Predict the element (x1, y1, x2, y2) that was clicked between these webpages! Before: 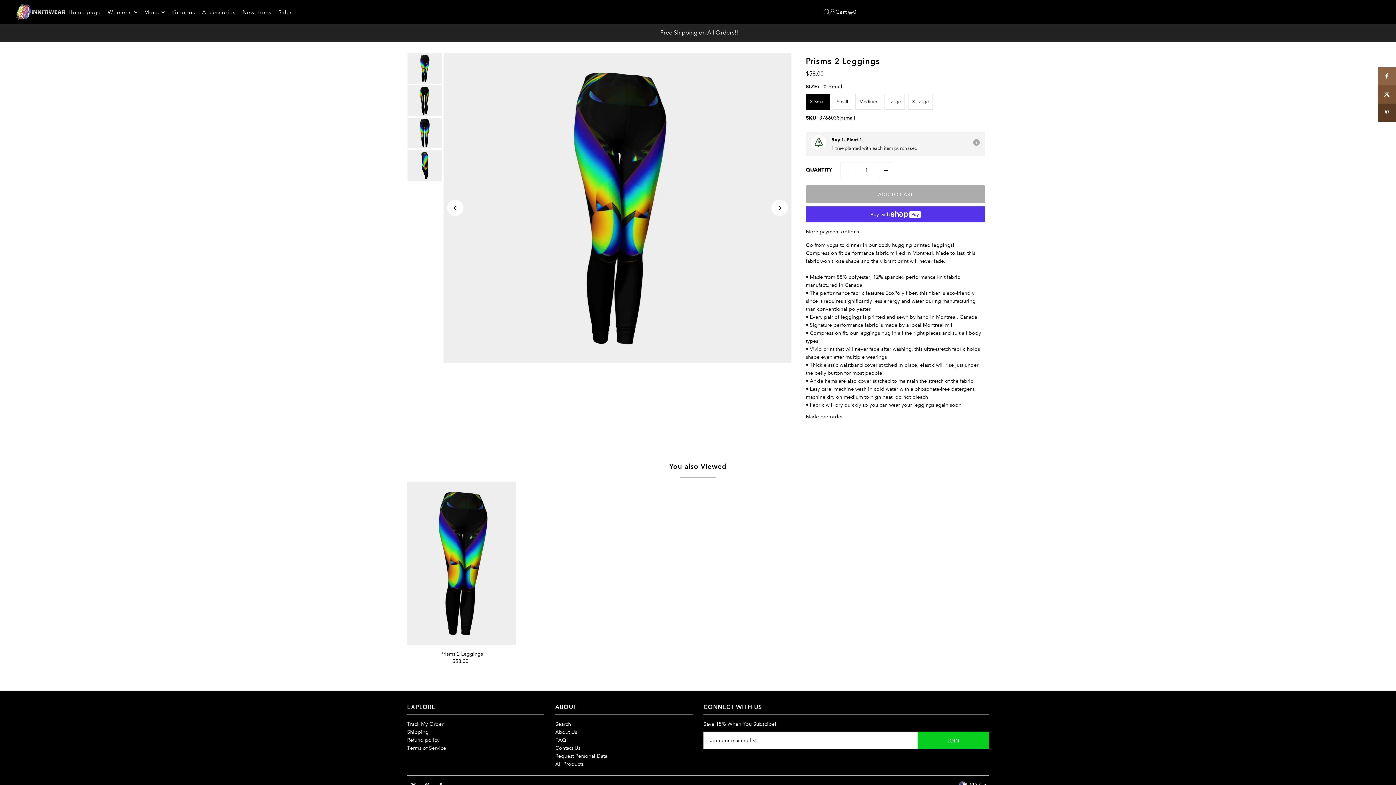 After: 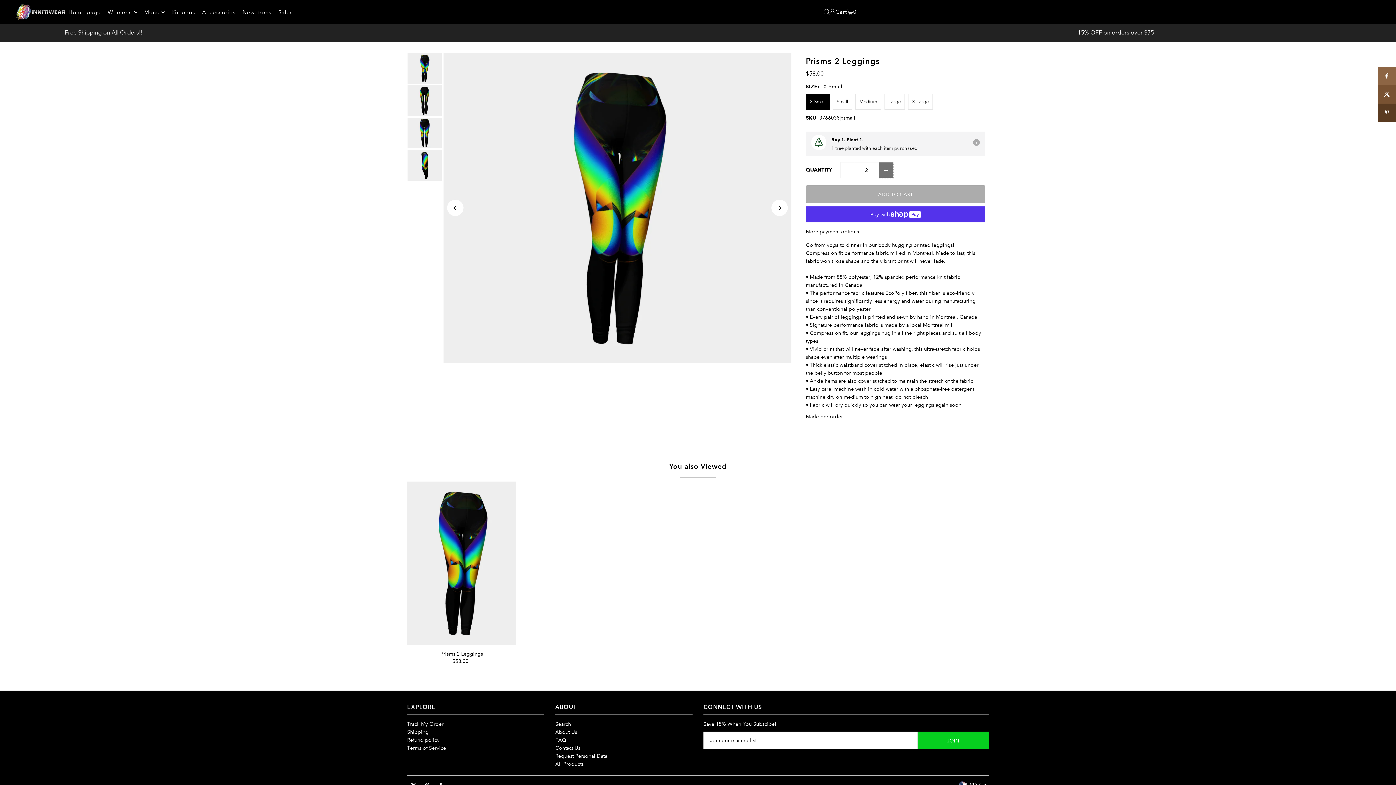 Action: bbox: (879, 162, 893, 178) label: +